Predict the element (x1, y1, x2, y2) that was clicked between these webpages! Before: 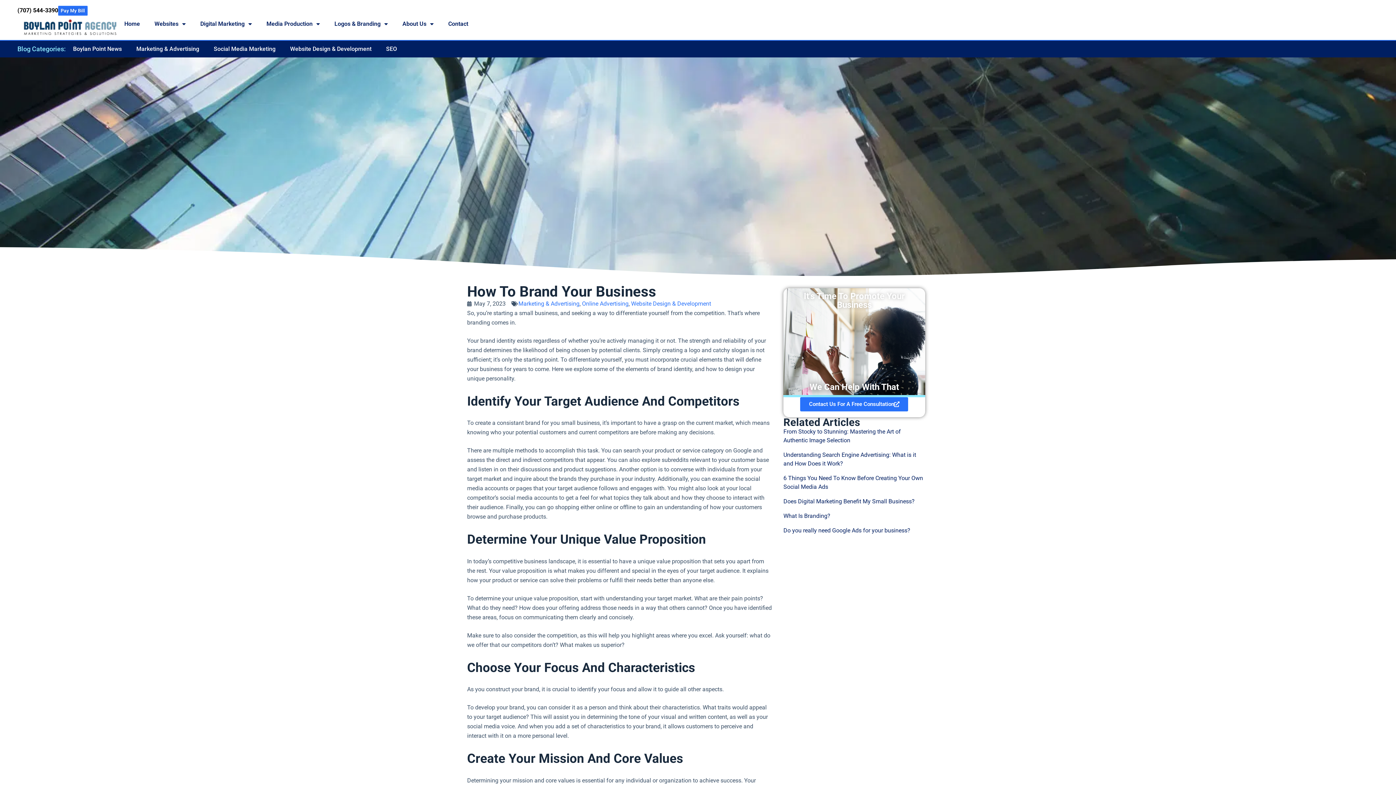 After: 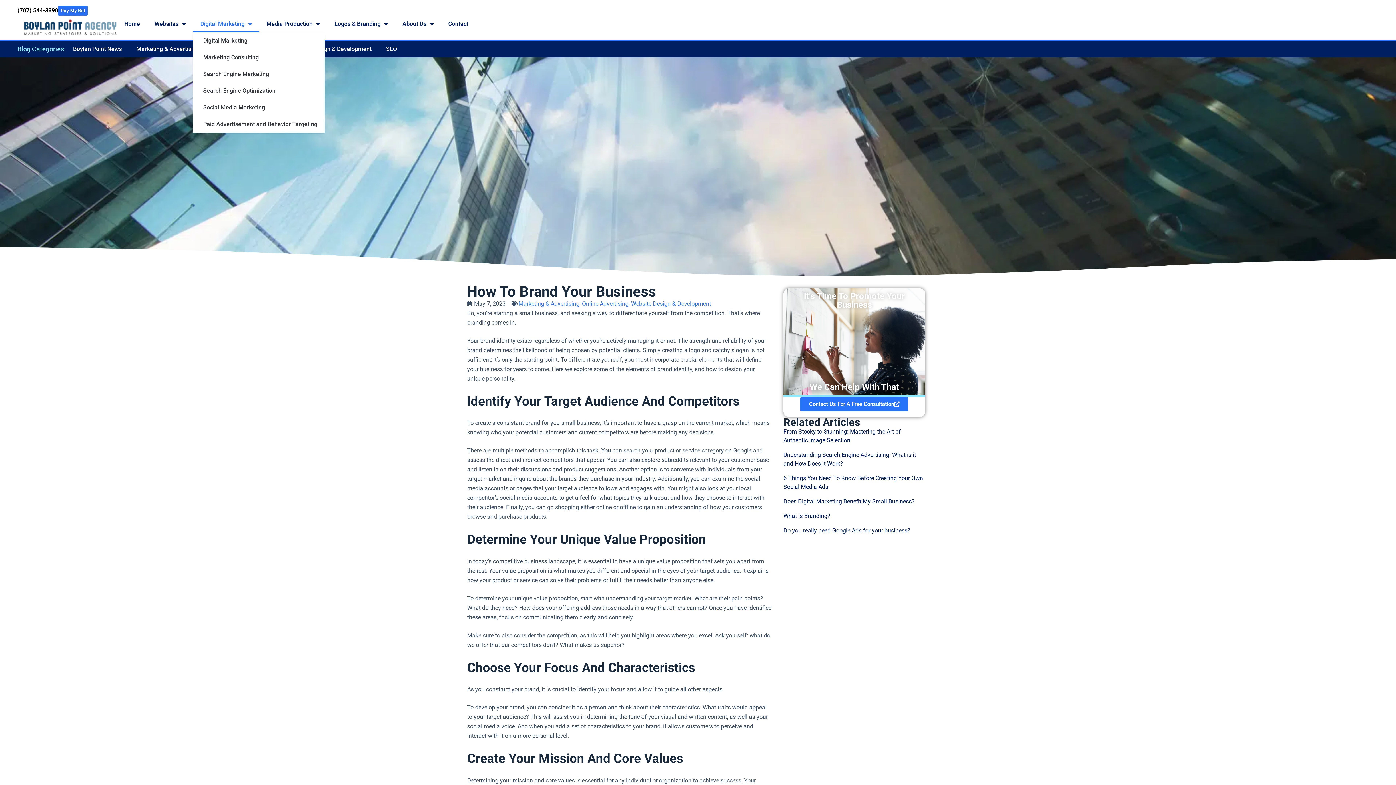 Action: bbox: (193, 15, 259, 32) label: Digital Marketing